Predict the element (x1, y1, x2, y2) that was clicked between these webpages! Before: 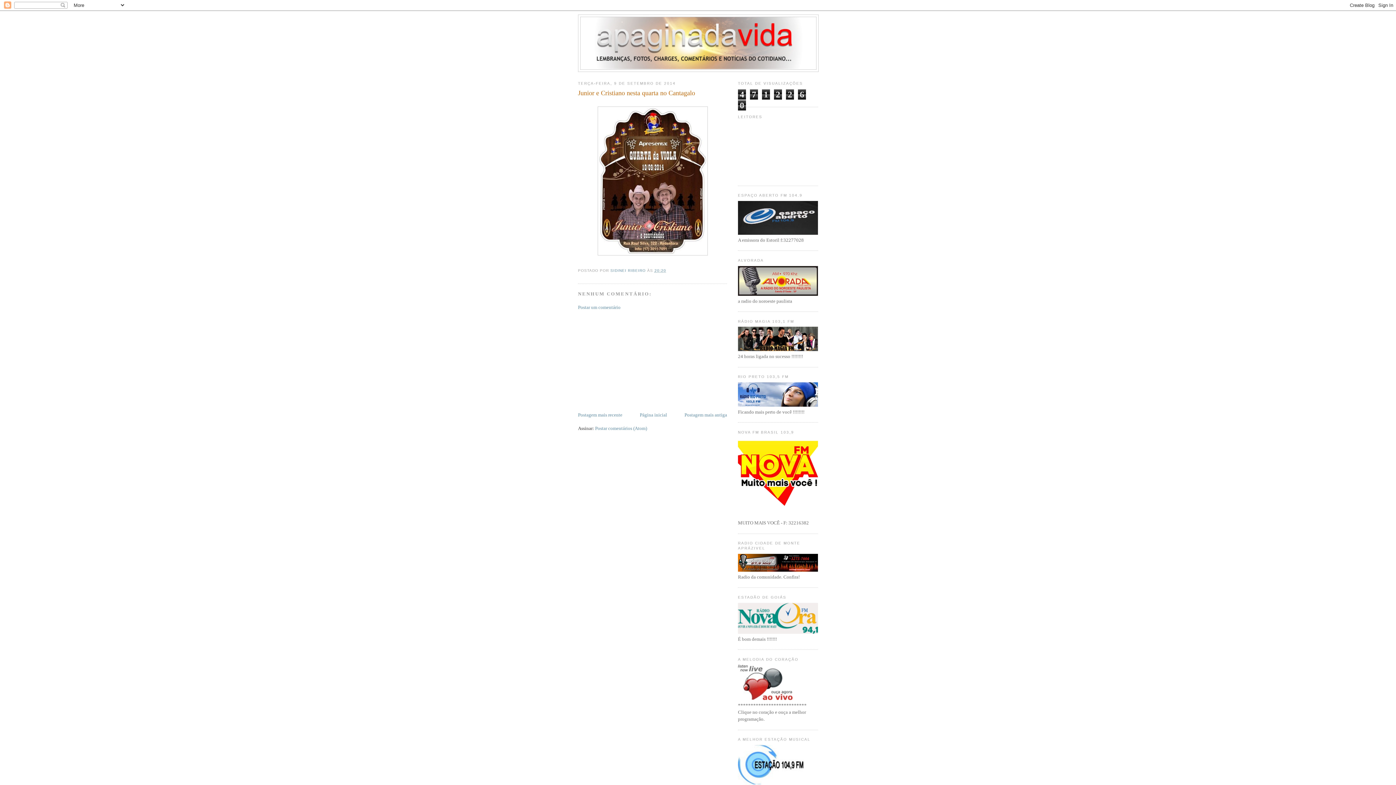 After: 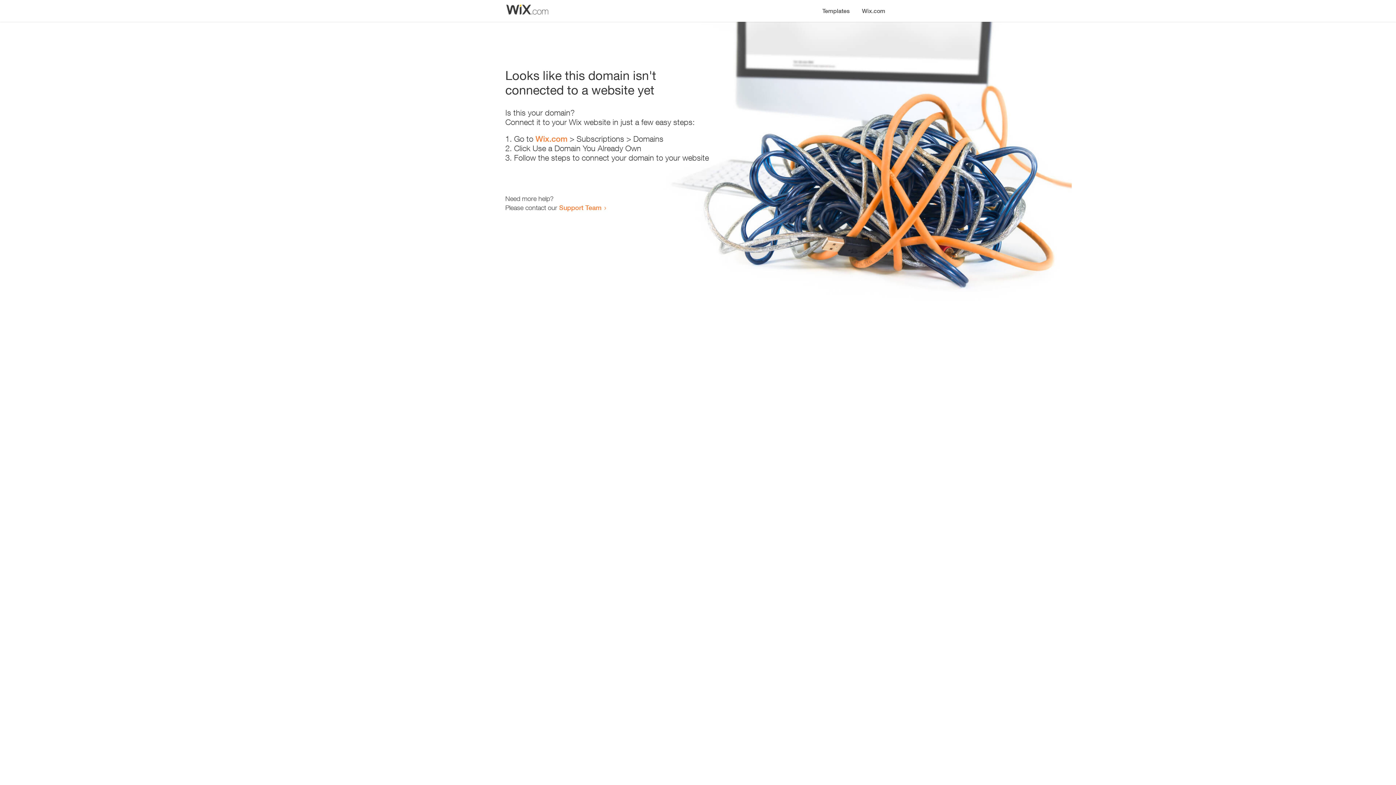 Action: bbox: (738, 230, 818, 235)